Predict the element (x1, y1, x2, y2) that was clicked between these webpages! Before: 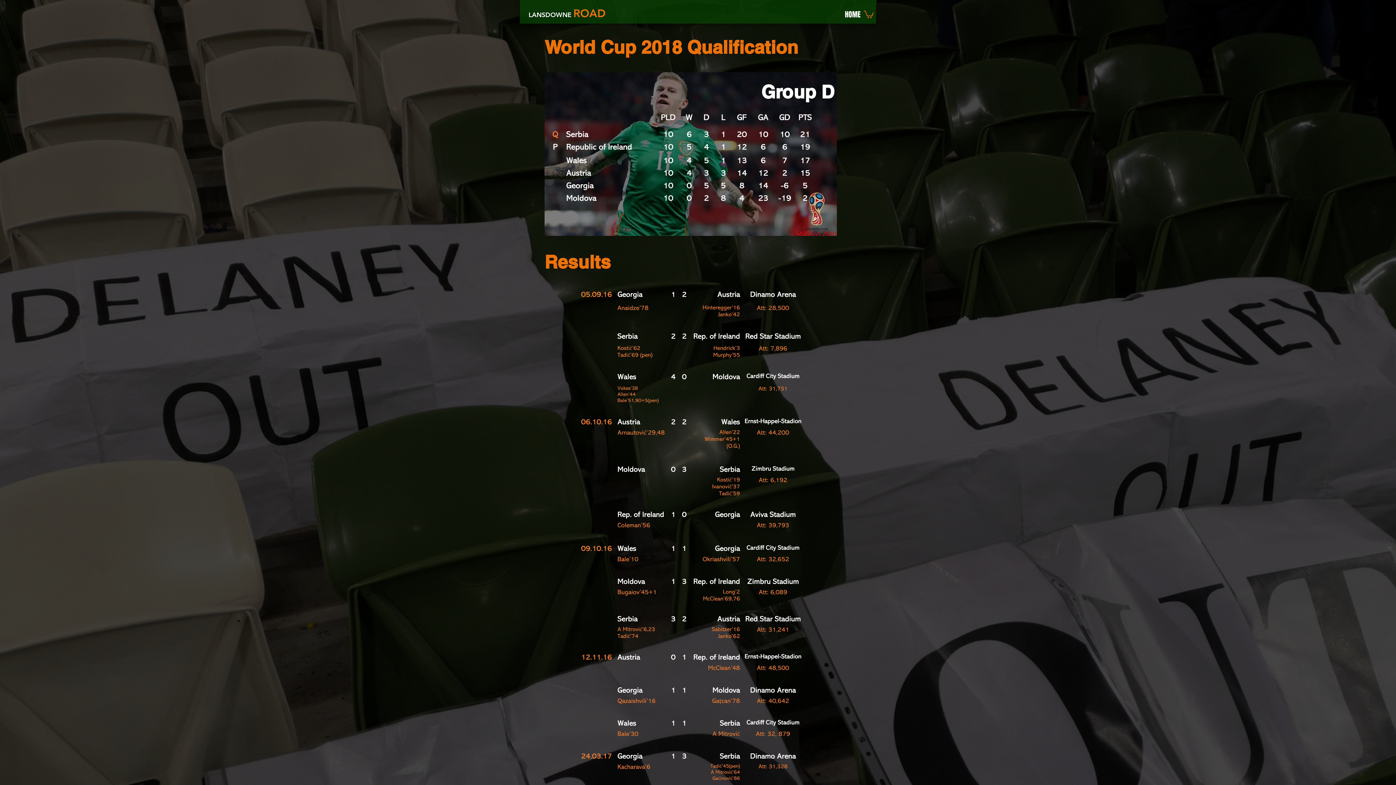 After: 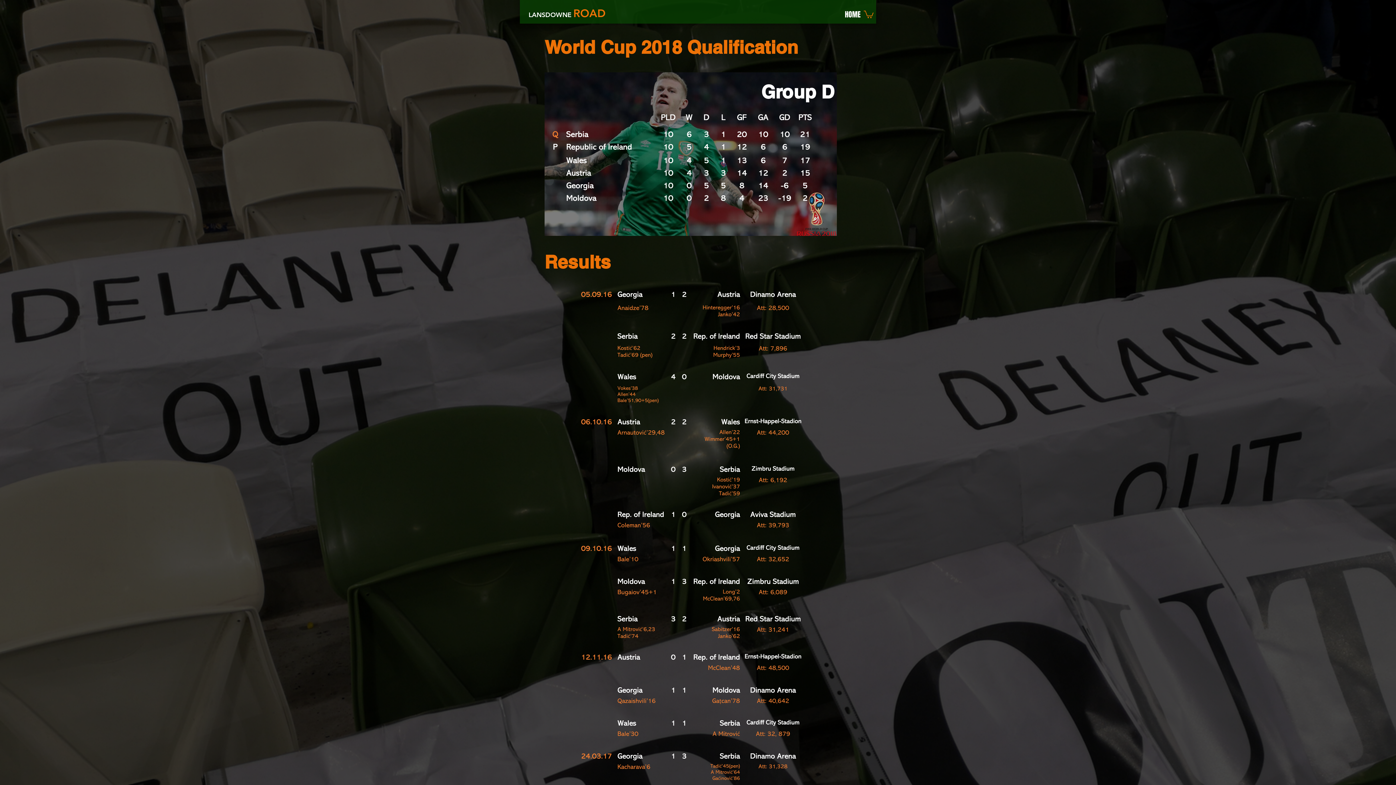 Action: bbox: (864, 9, 873, 18)